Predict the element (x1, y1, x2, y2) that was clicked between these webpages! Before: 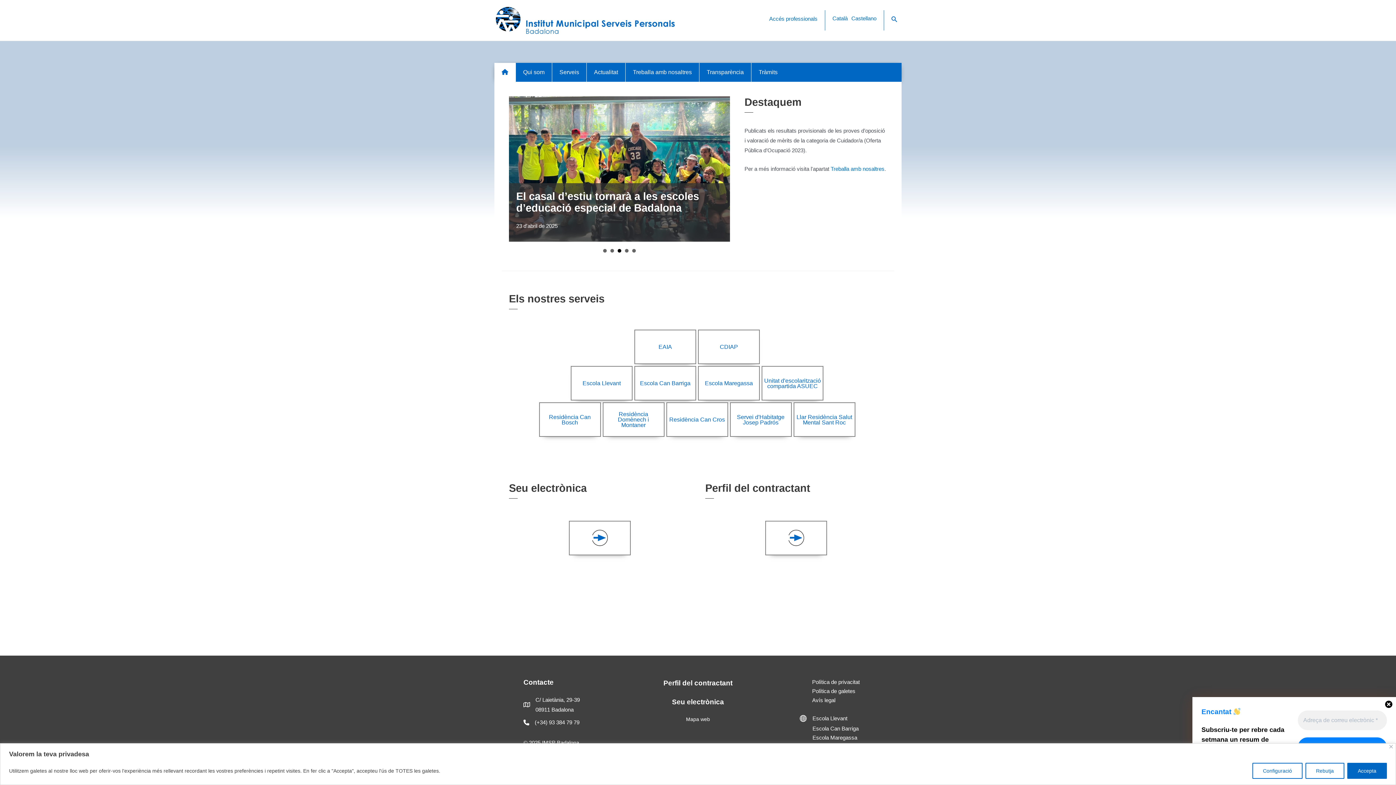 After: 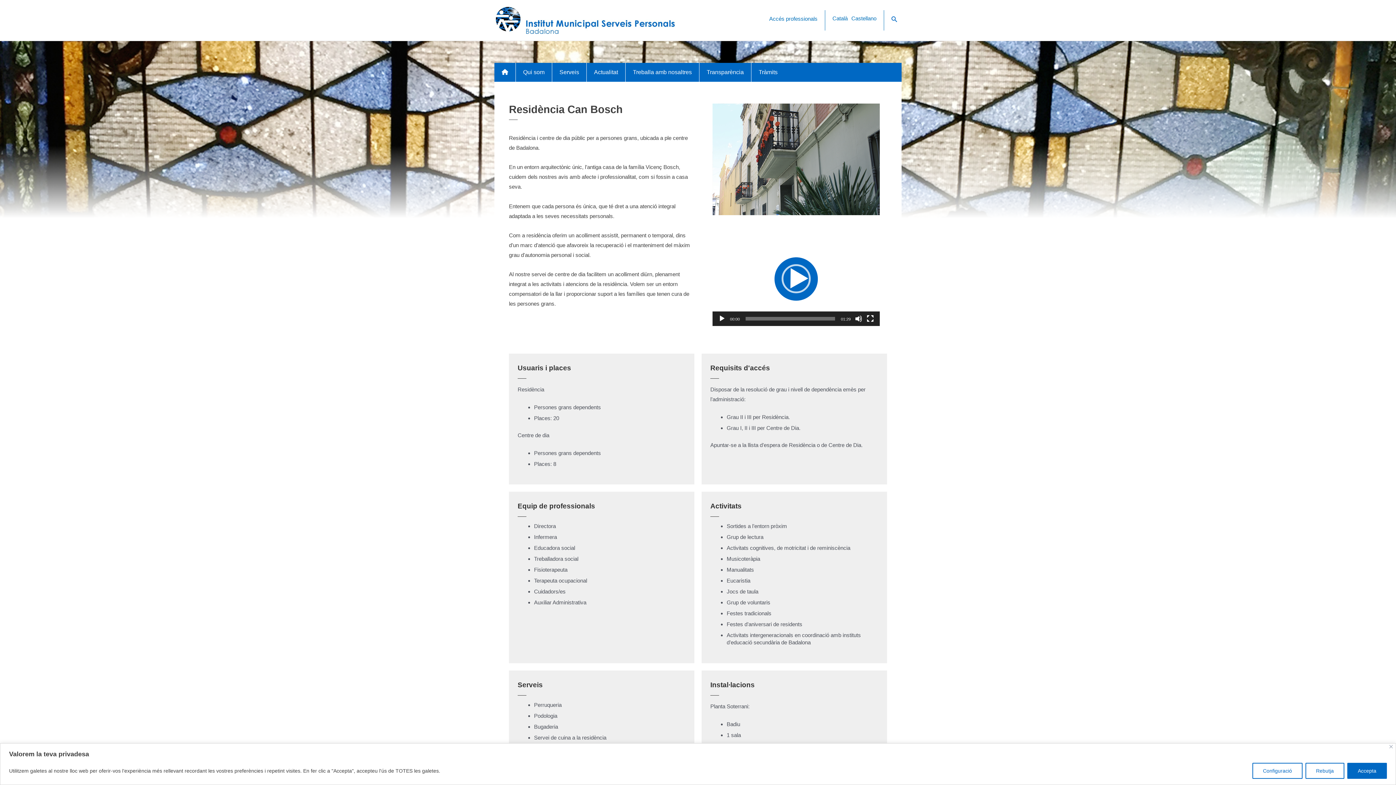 Action: bbox: (539, 402, 600, 437) label: Residència Can Bosch